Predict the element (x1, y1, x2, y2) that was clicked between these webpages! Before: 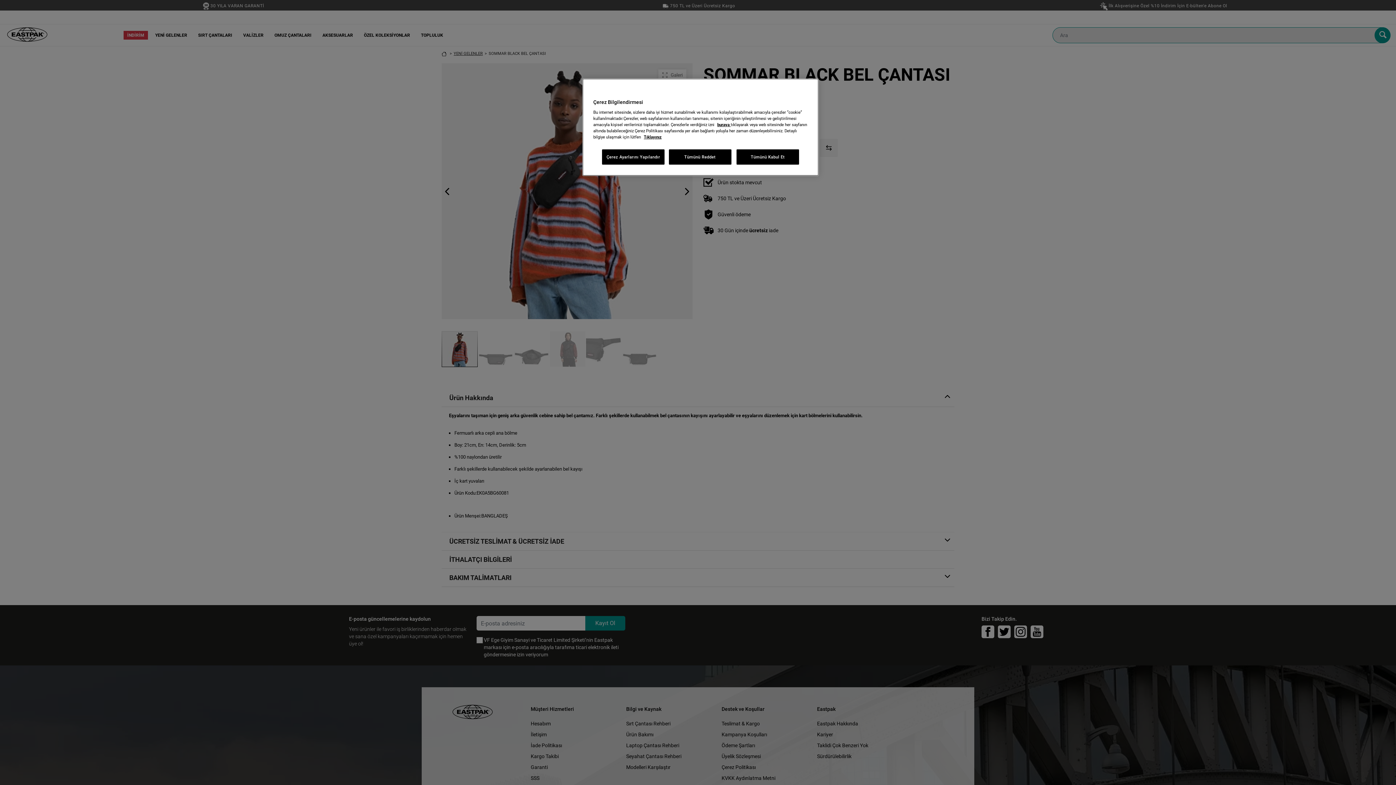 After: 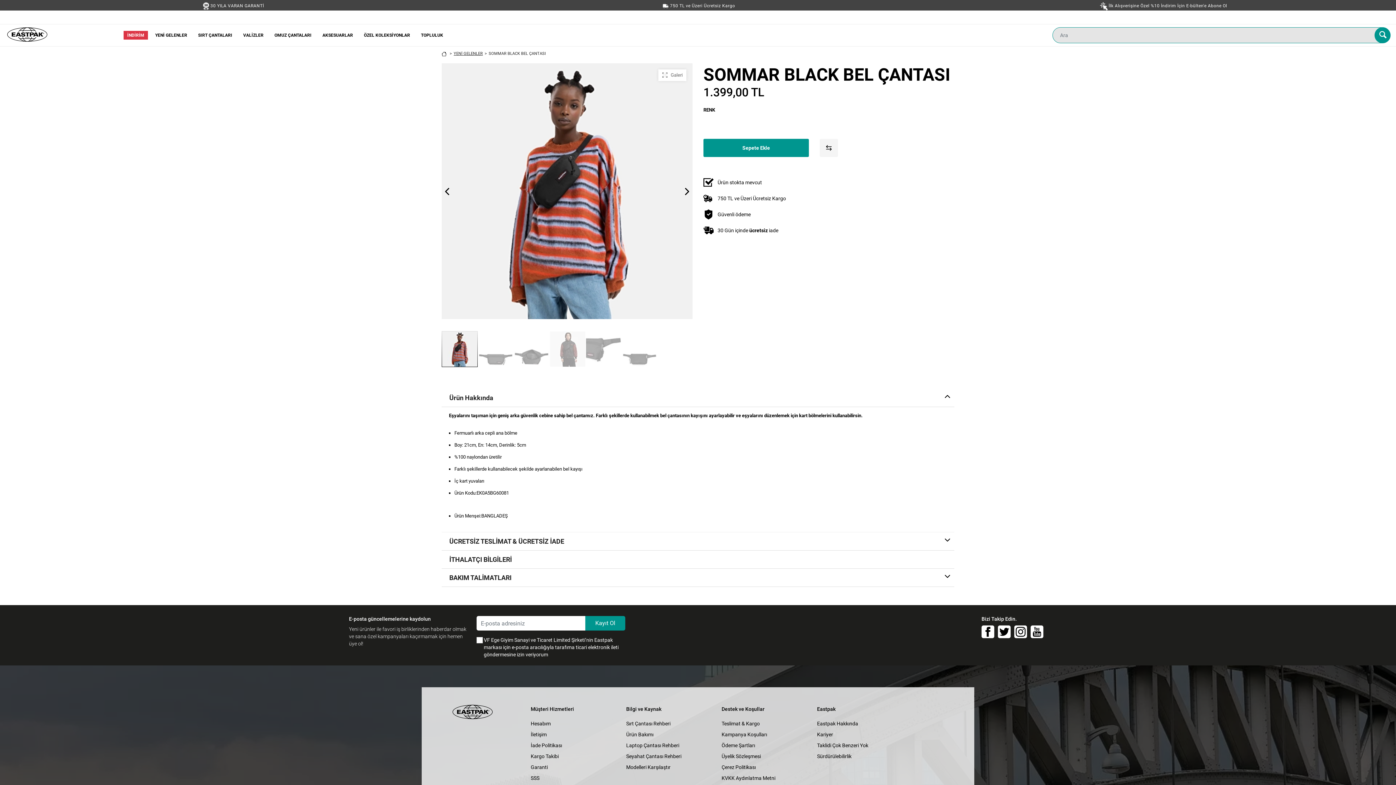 Action: label: Tümünü Kabul Et bbox: (736, 149, 799, 164)